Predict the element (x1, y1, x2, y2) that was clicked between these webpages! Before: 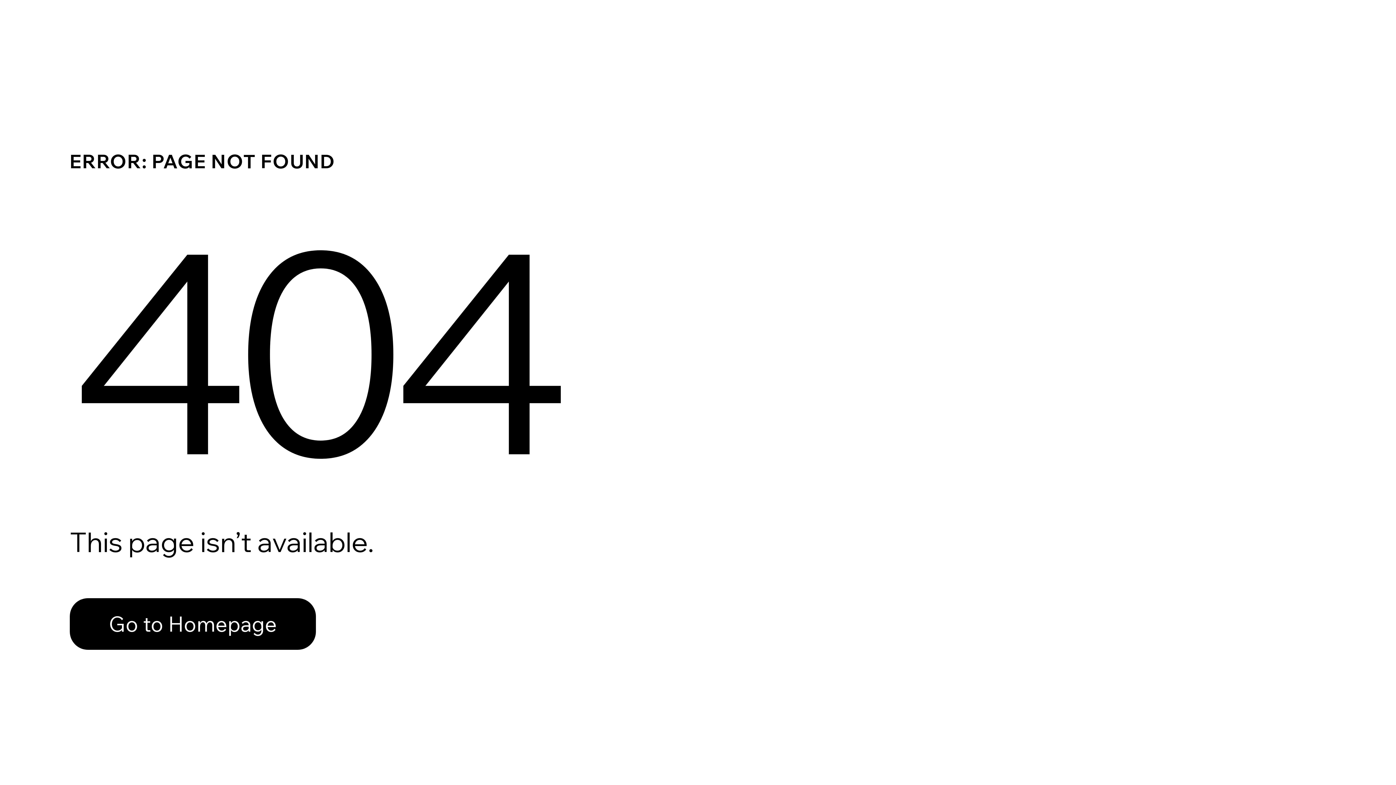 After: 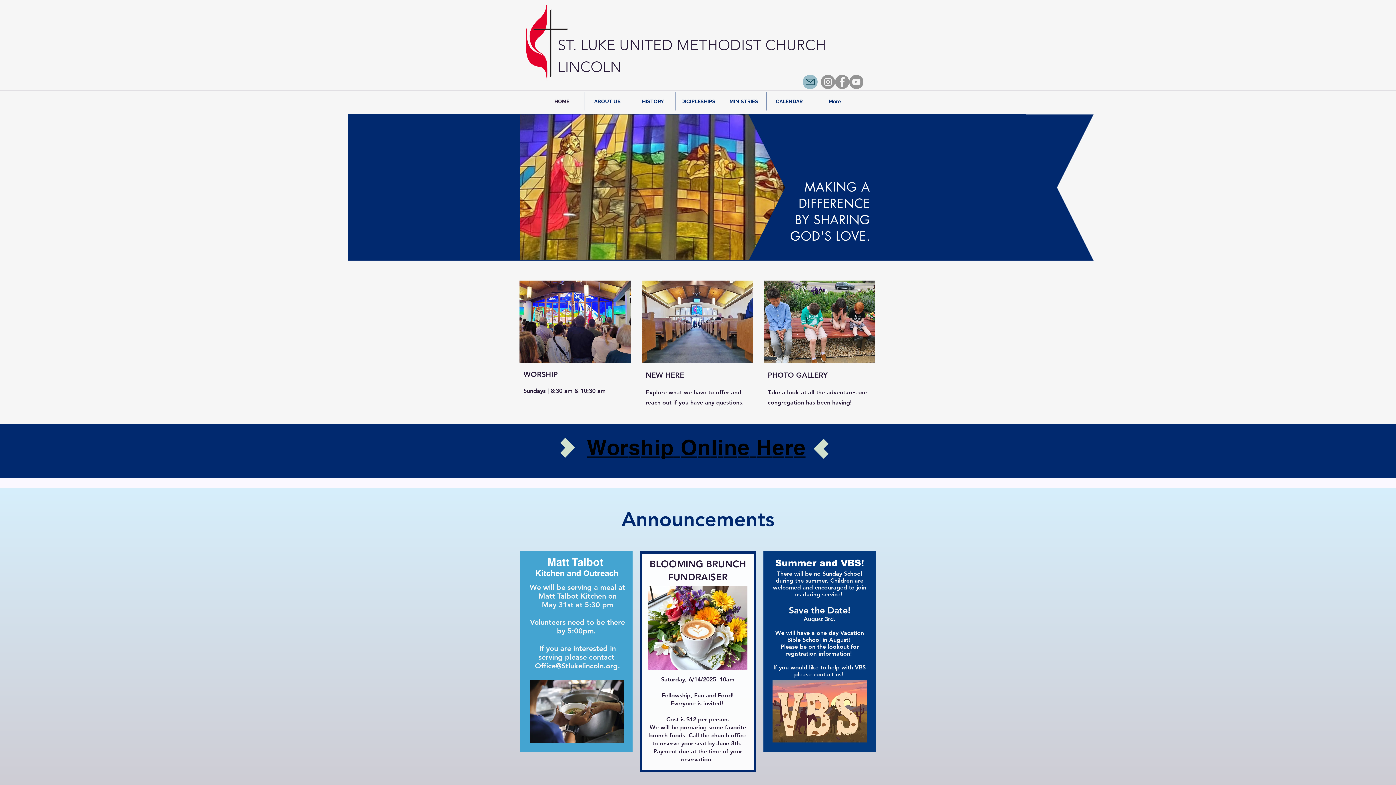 Action: bbox: (69, 582, 768, 659) label: Go to Homepage